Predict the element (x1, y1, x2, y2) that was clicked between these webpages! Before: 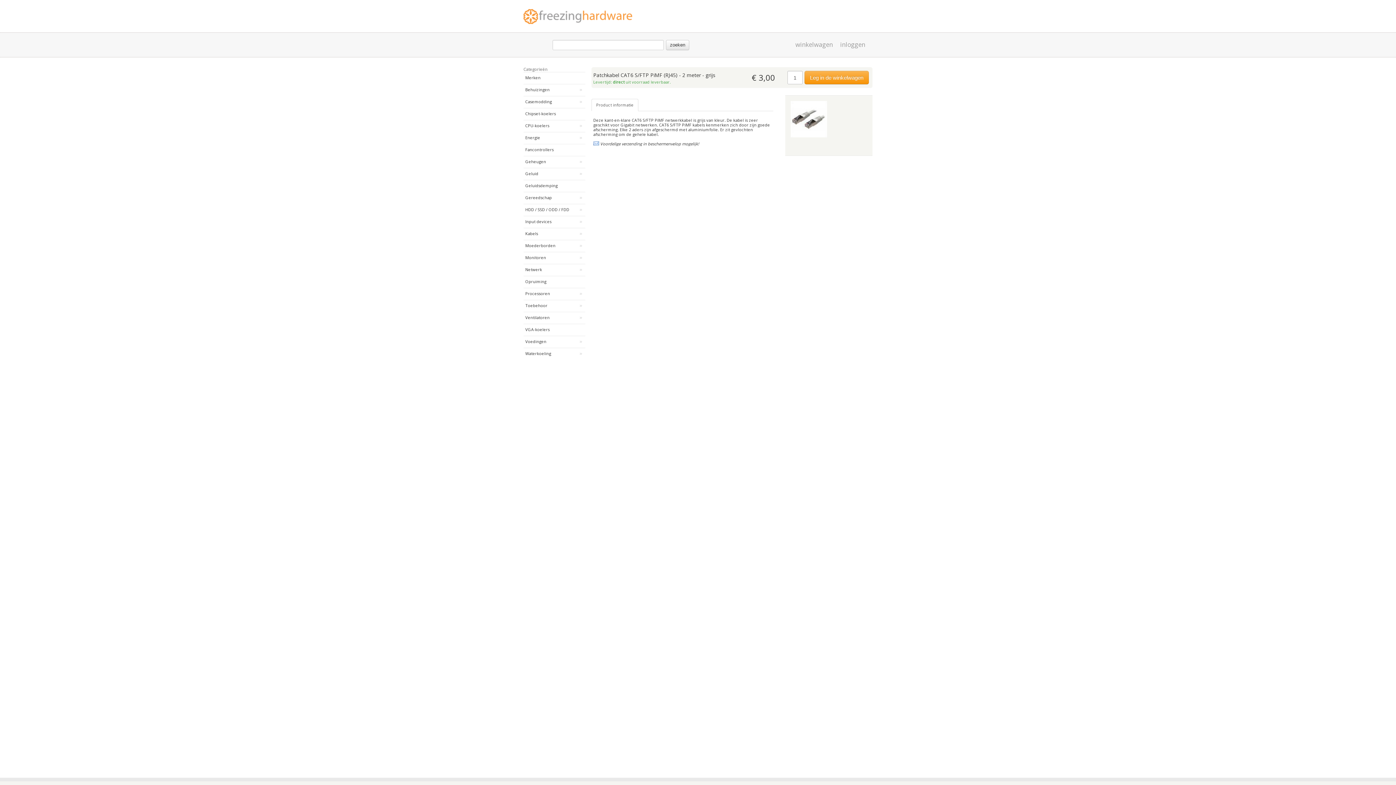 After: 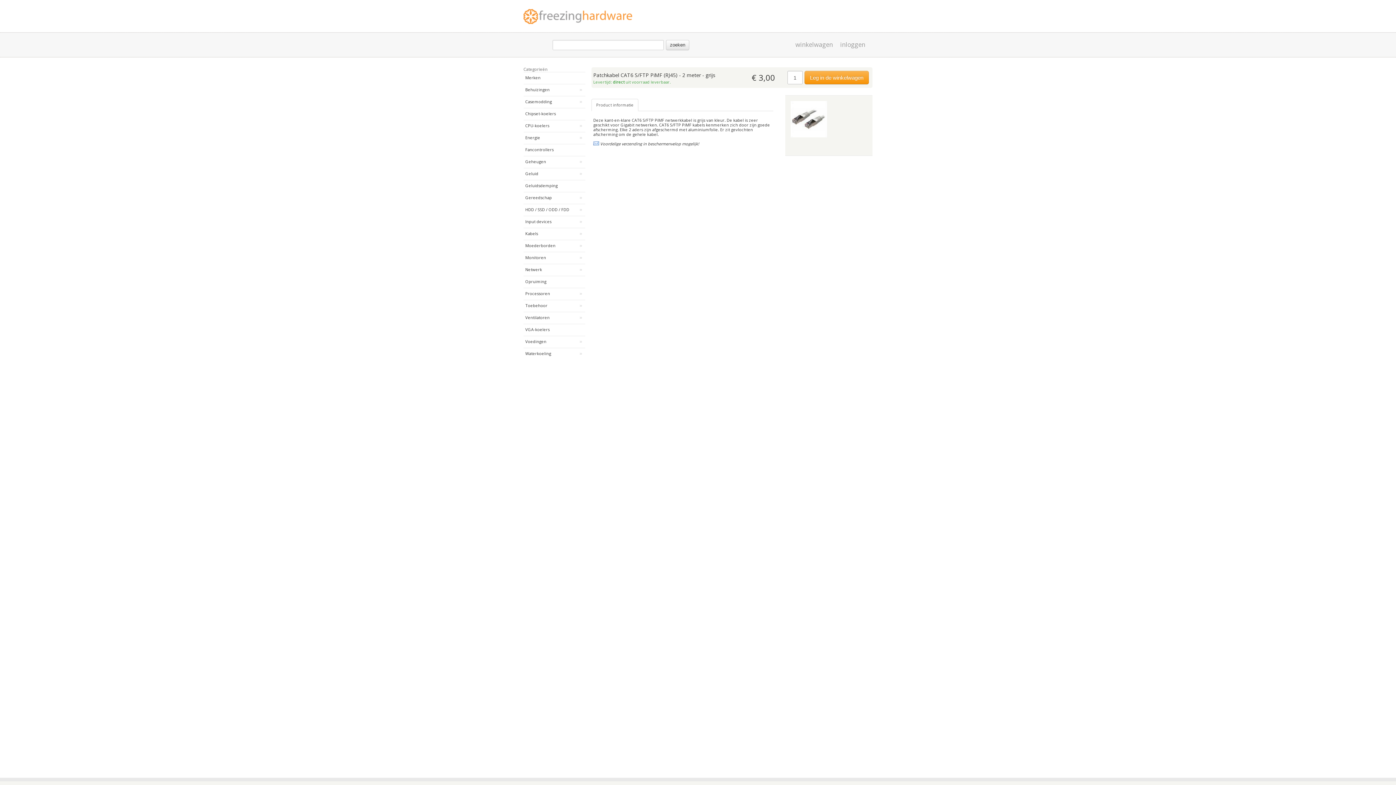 Action: label: Product informatie bbox: (591, 98, 638, 111)